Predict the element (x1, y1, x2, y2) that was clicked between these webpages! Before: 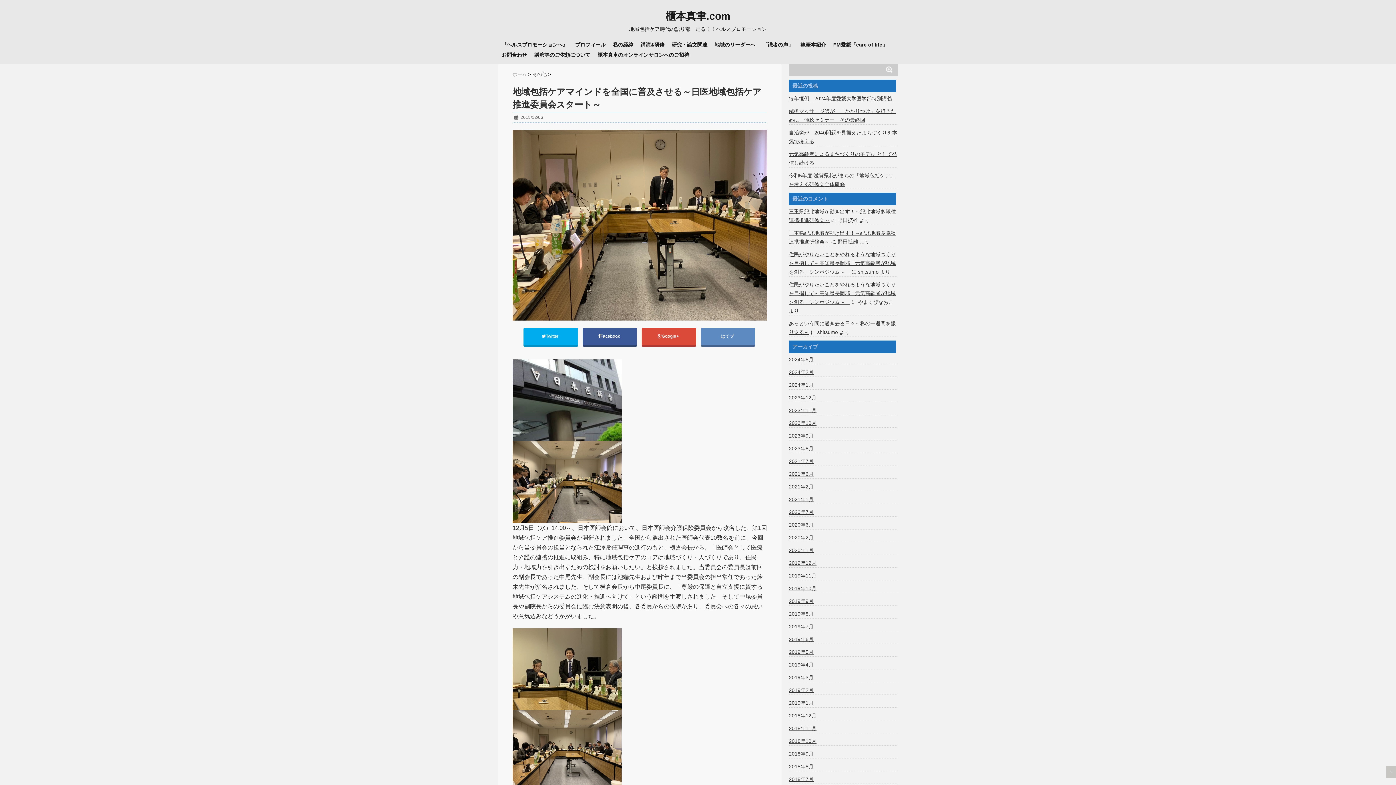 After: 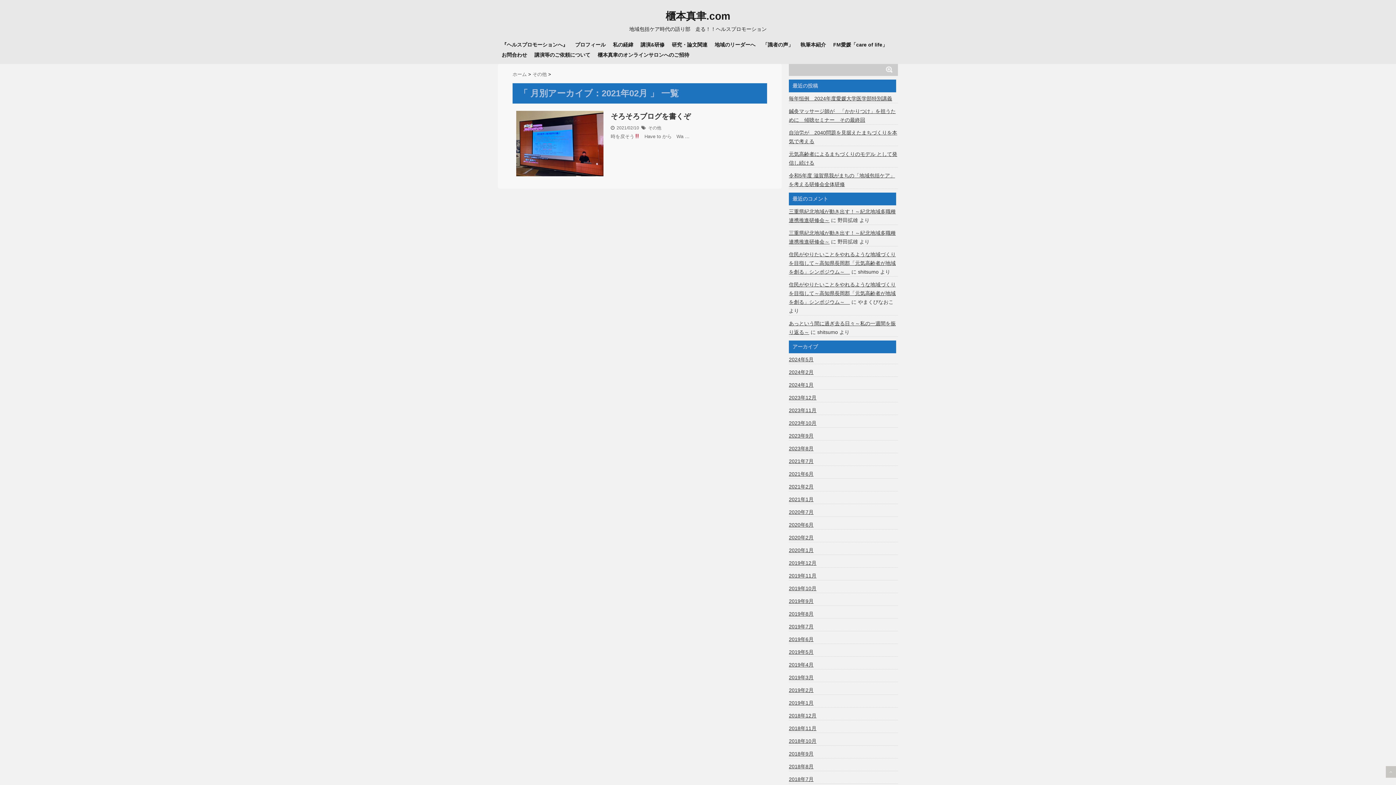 Action: label: 2021年2月 bbox: (789, 482, 813, 491)